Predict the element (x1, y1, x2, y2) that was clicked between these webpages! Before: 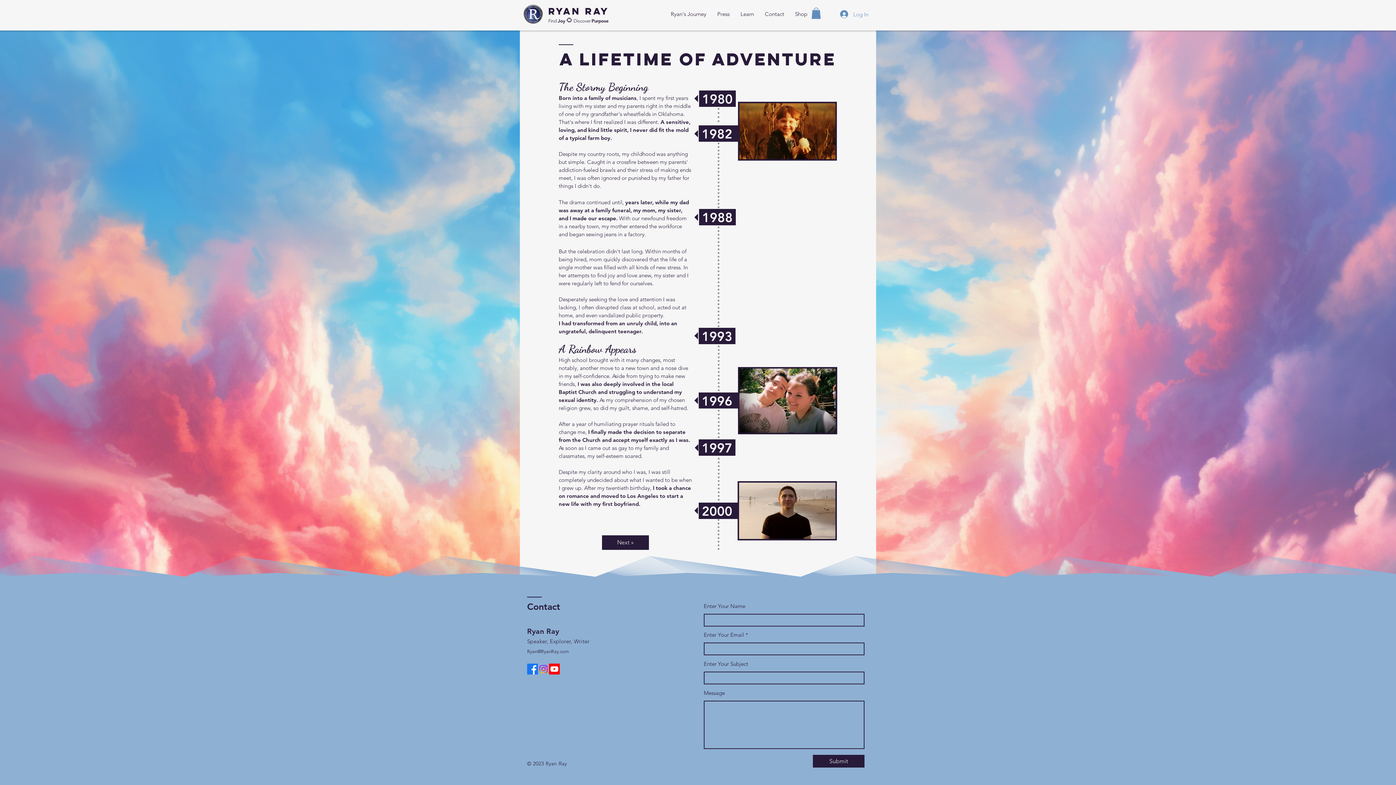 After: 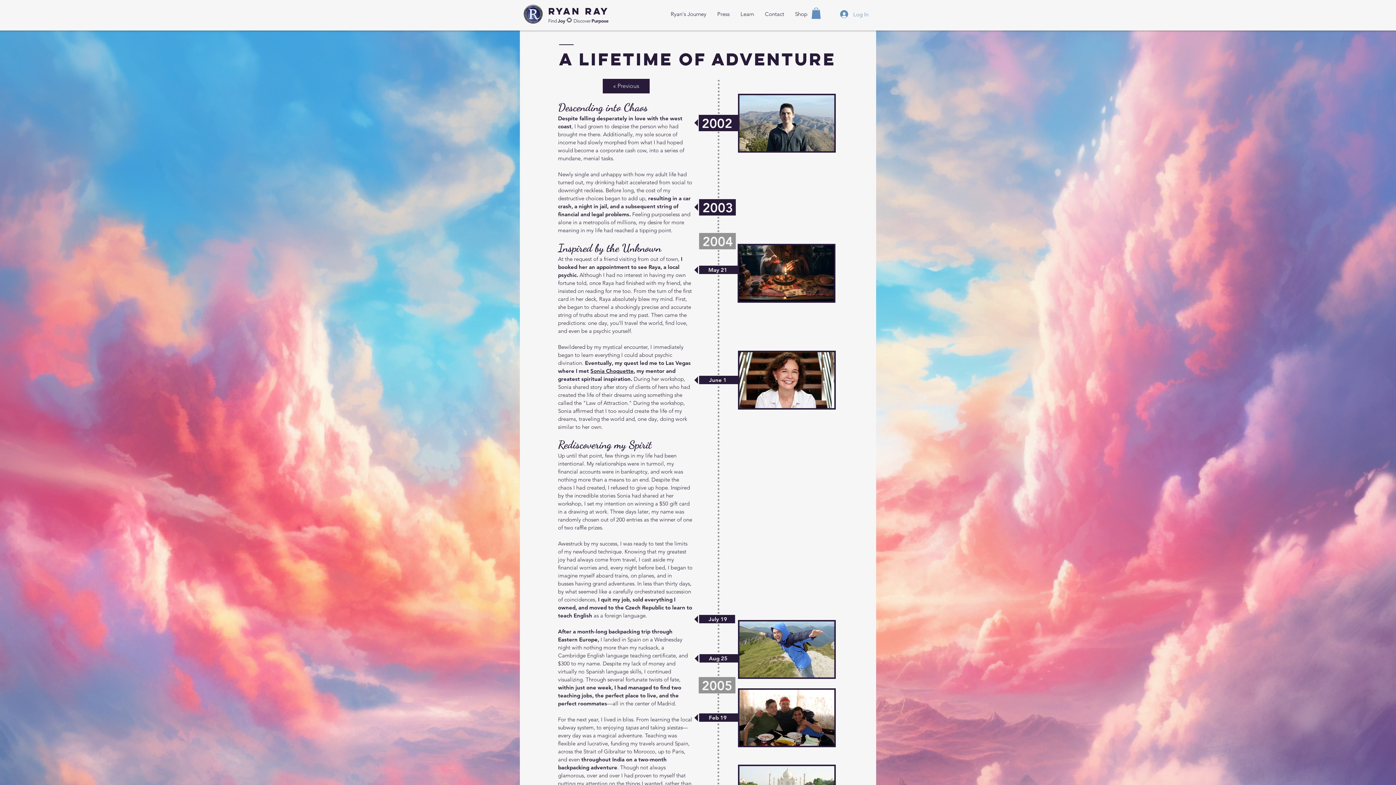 Action: label: Next » bbox: (602, 535, 649, 550)